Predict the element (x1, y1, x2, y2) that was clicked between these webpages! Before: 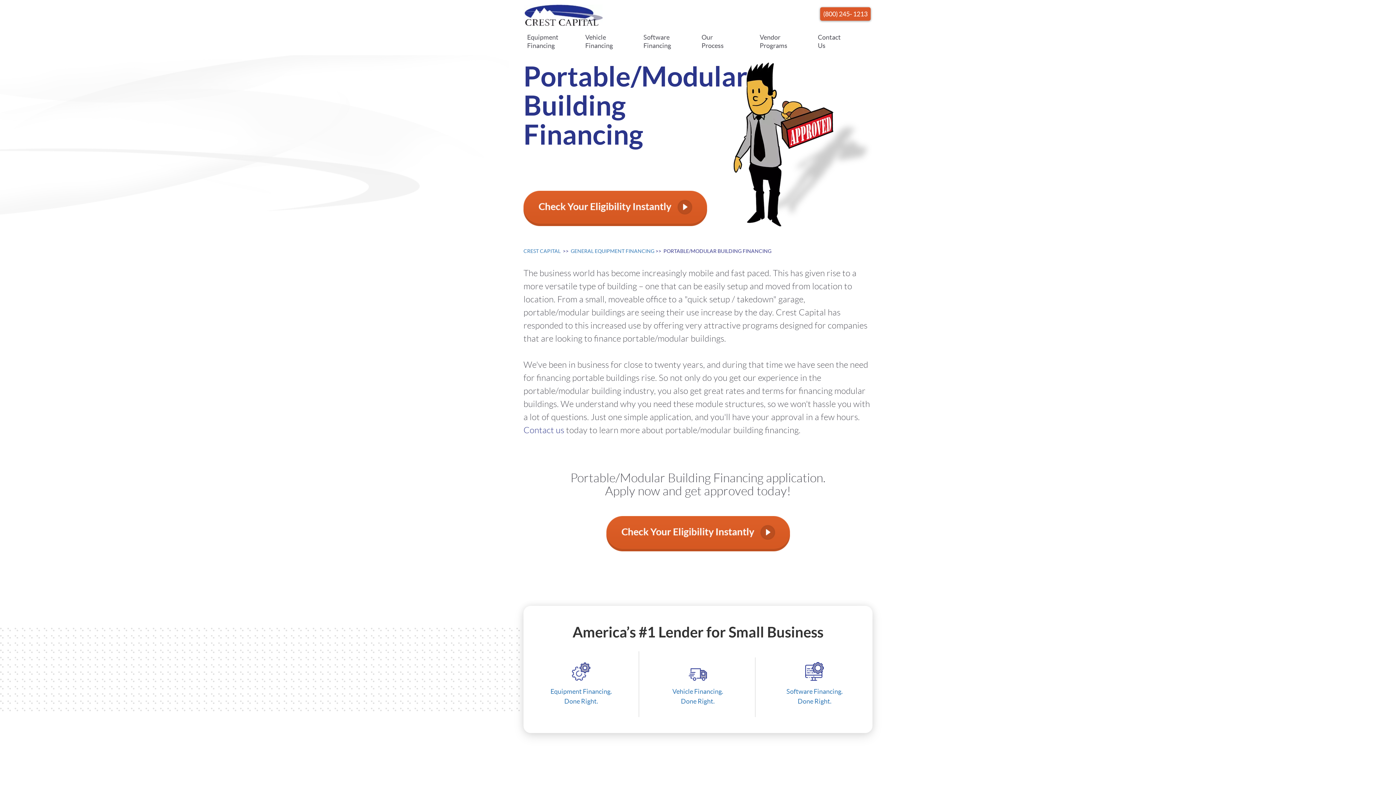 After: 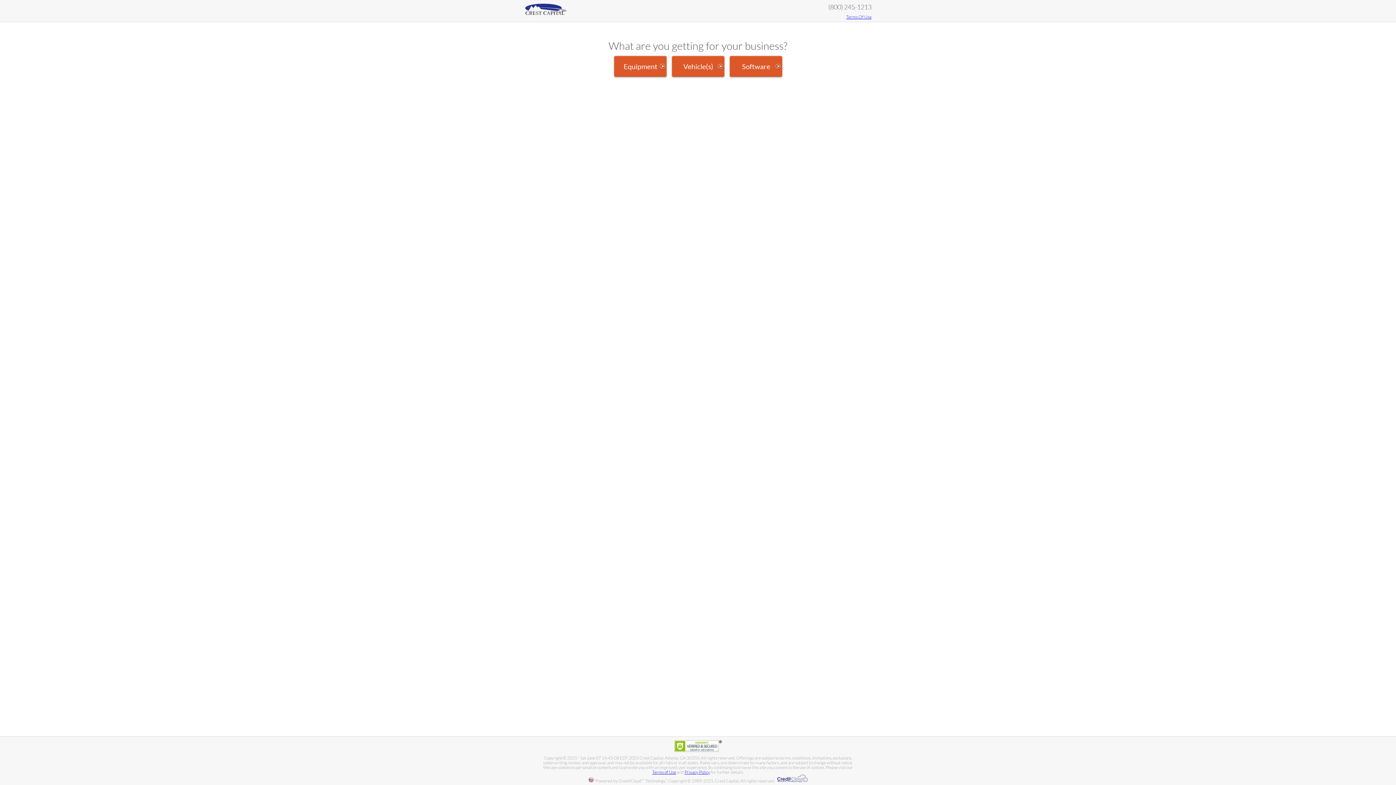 Action: bbox: (523, 205, 707, 210)